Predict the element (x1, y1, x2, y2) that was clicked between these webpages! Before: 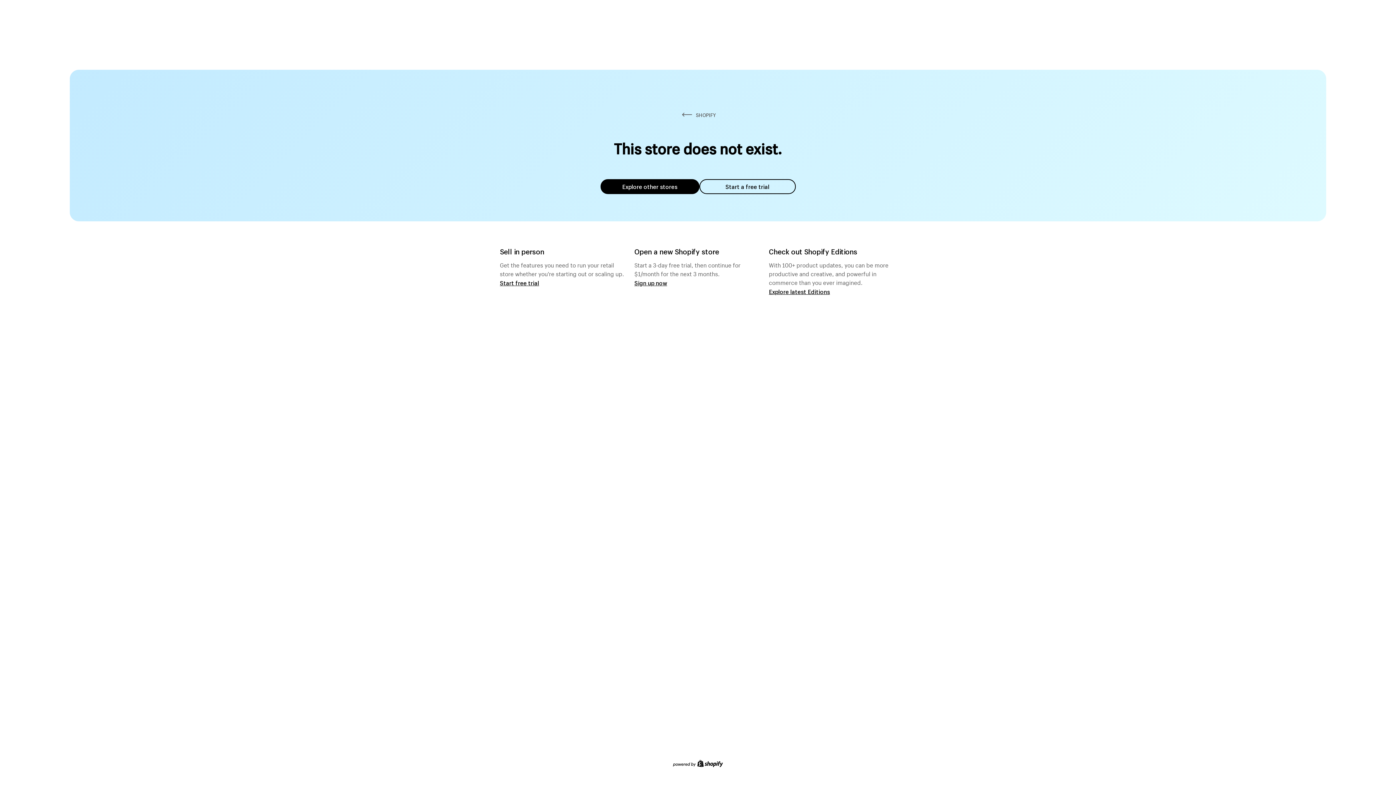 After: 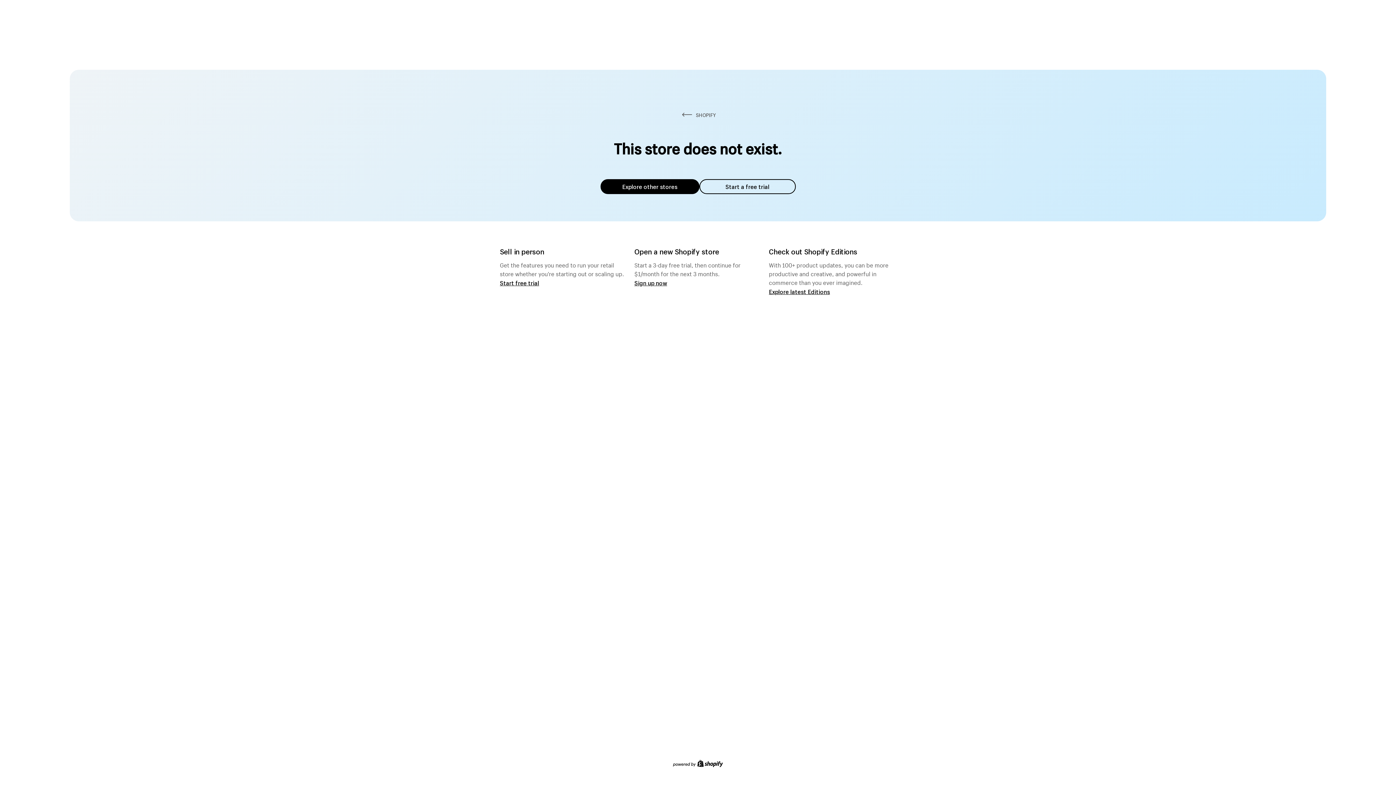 Action: bbox: (600, 179, 699, 194) label: Explore other stores